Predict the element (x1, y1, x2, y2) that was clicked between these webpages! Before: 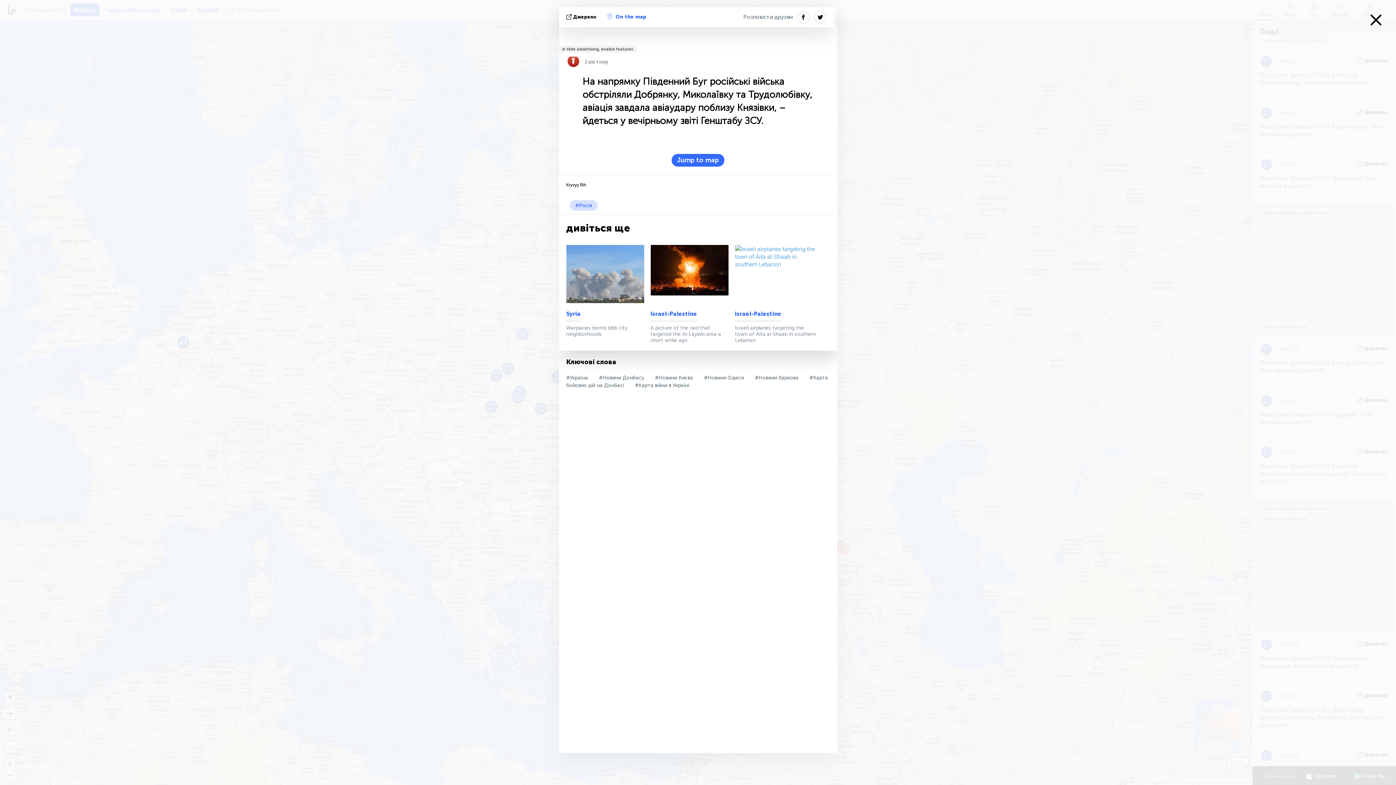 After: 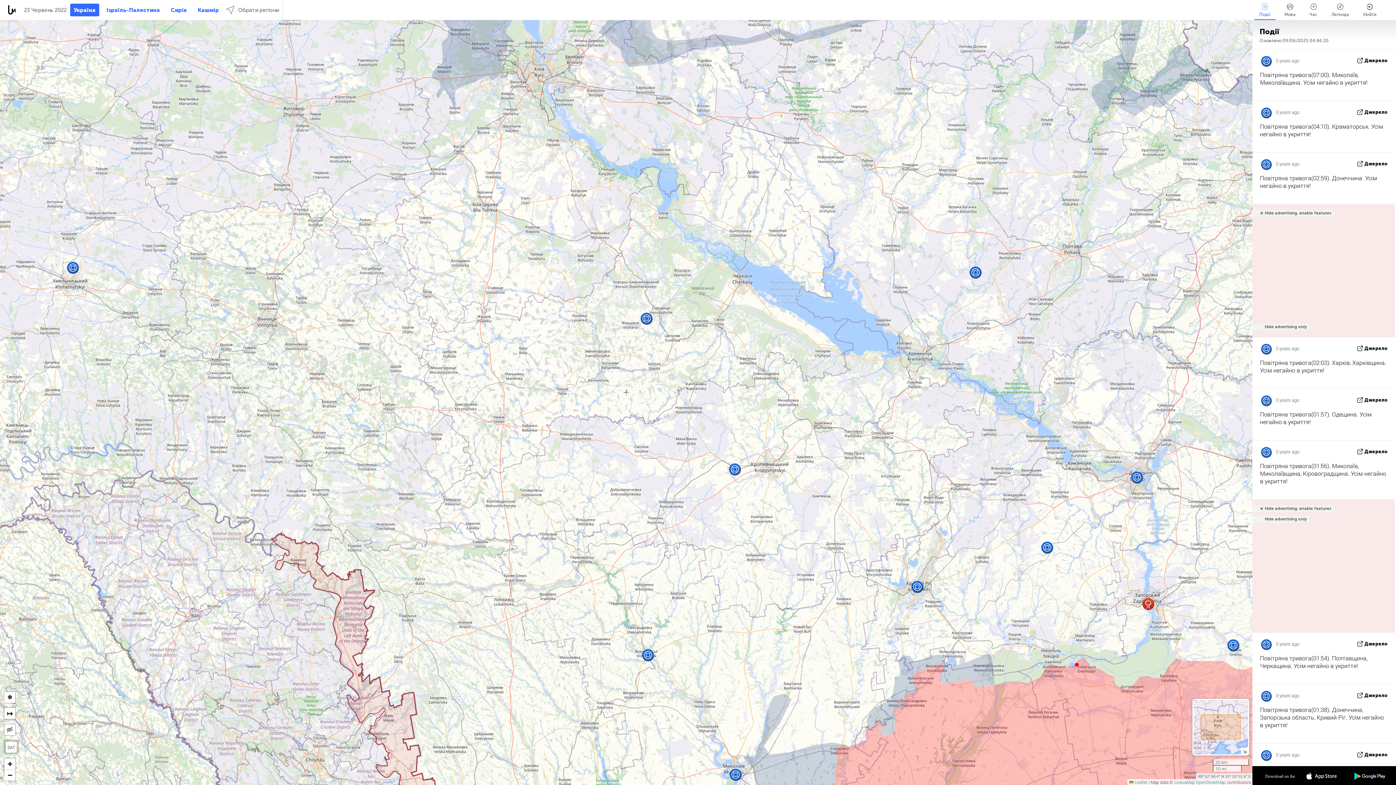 Action: label: On the map bbox: (607, 11, 646, 22)